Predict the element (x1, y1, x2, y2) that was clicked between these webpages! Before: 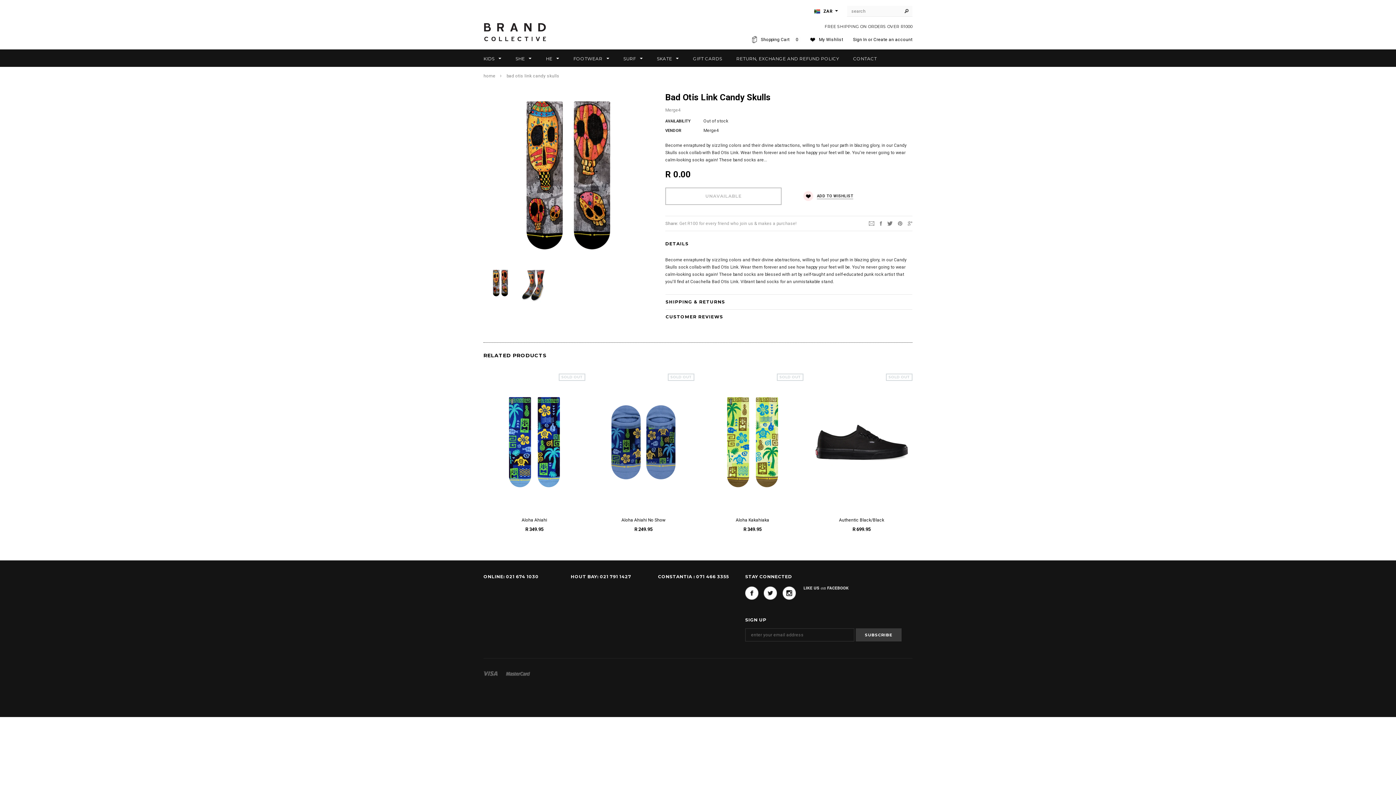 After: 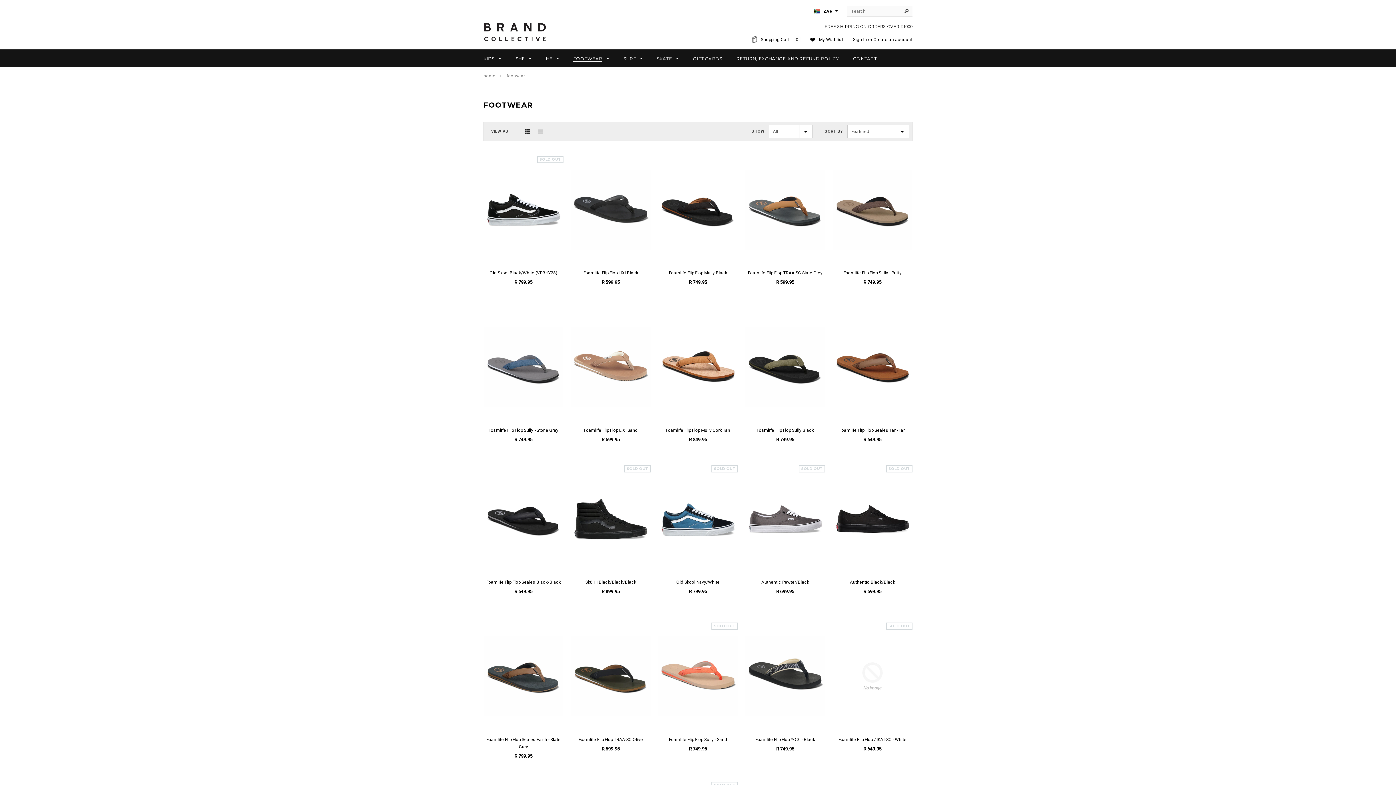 Action: label: FOOTWEAR  bbox: (573, 55, 609, 62)